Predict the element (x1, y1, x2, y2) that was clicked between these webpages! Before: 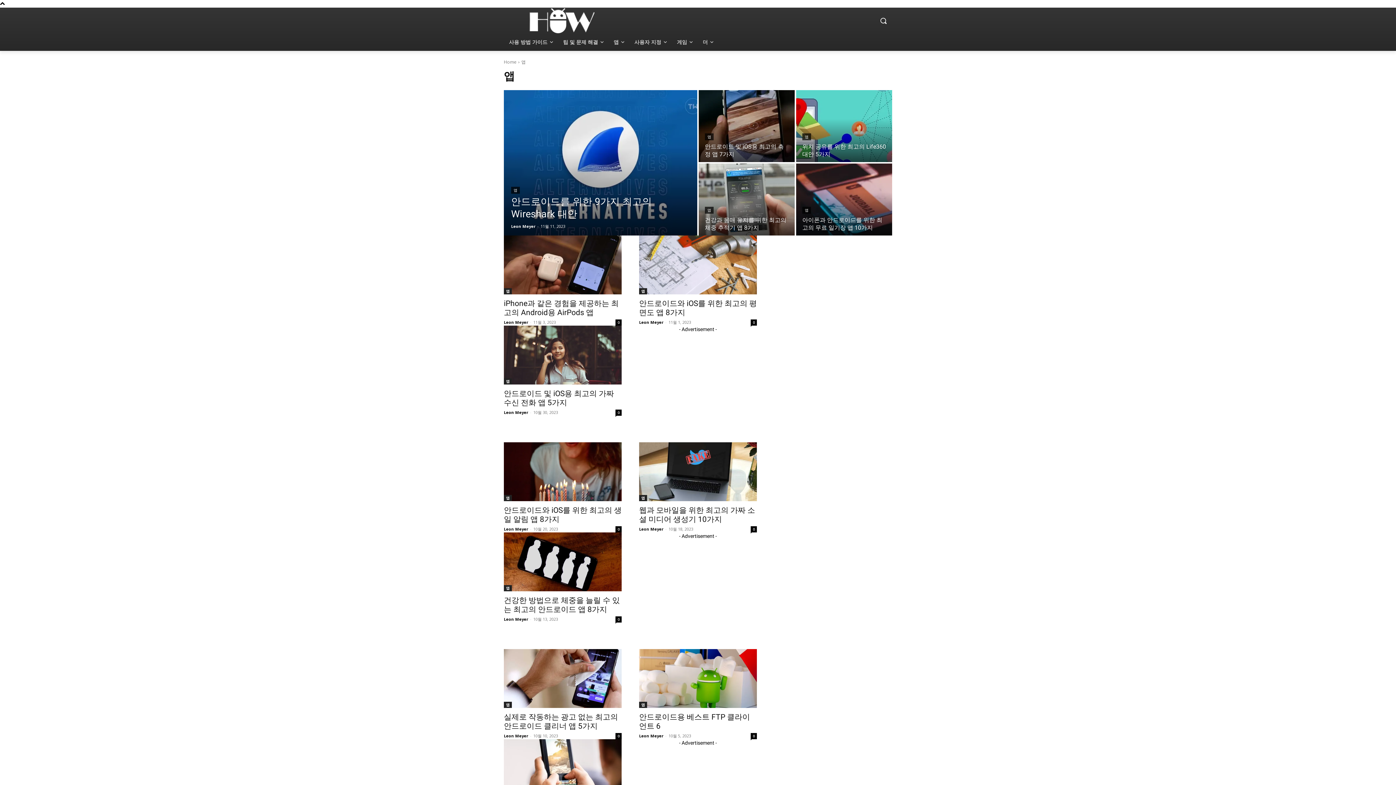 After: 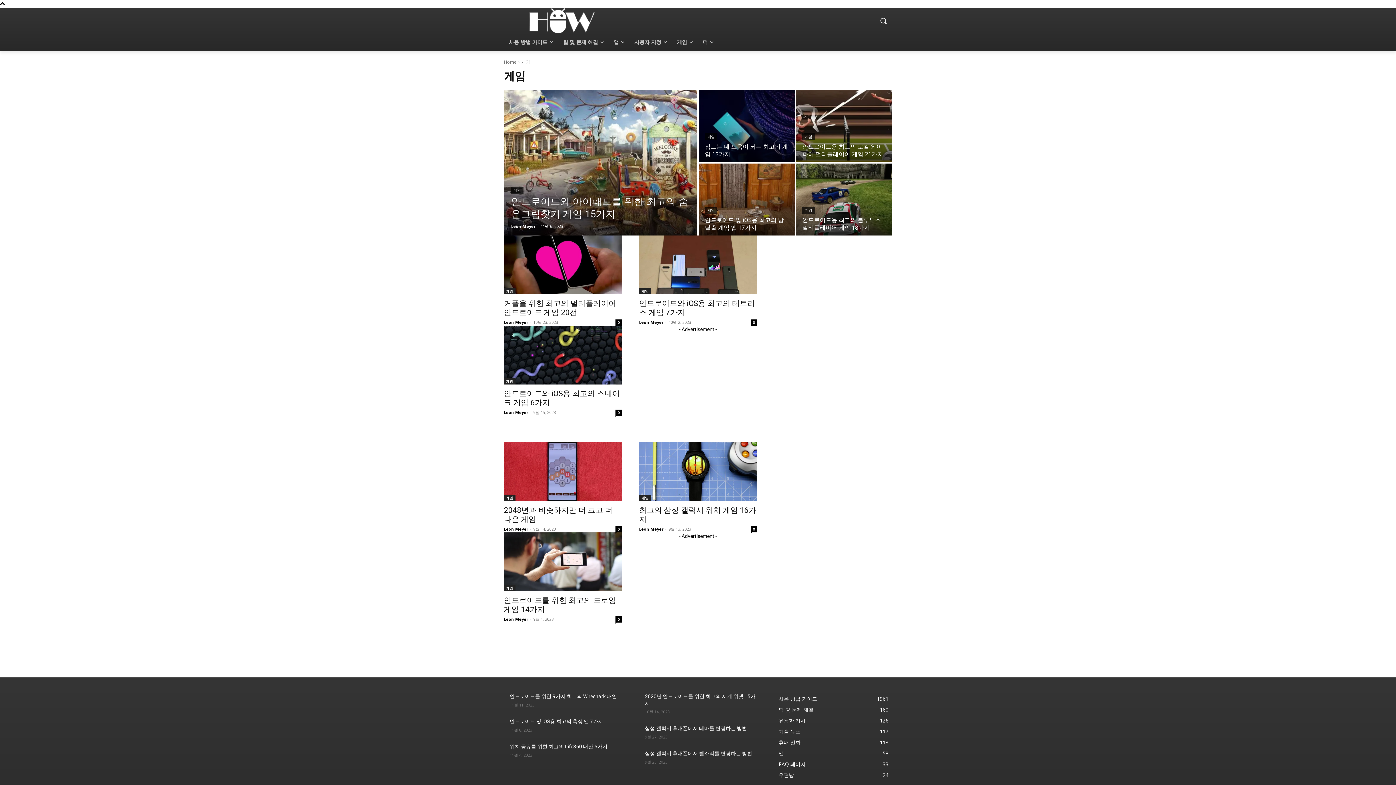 Action: bbox: (672, 33, 697, 50) label: 게임